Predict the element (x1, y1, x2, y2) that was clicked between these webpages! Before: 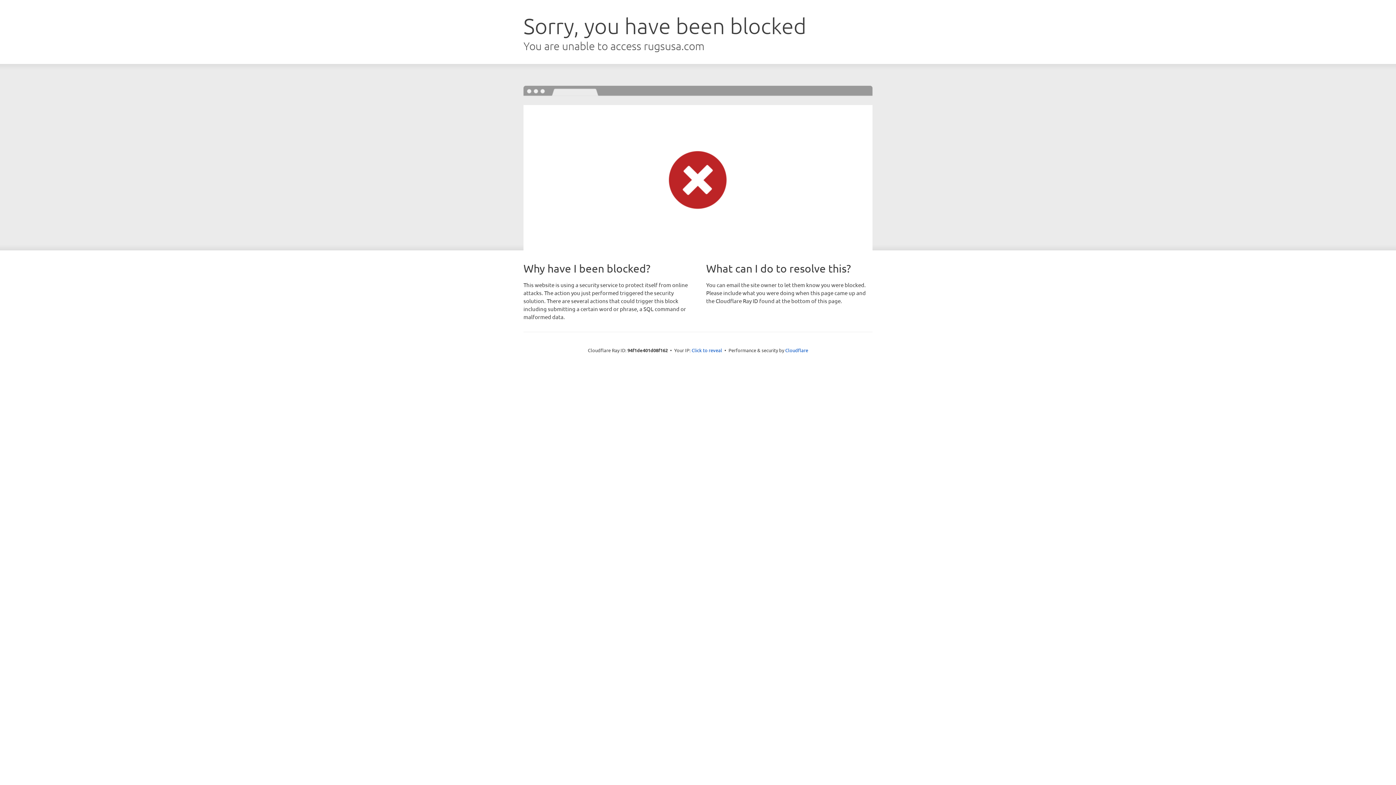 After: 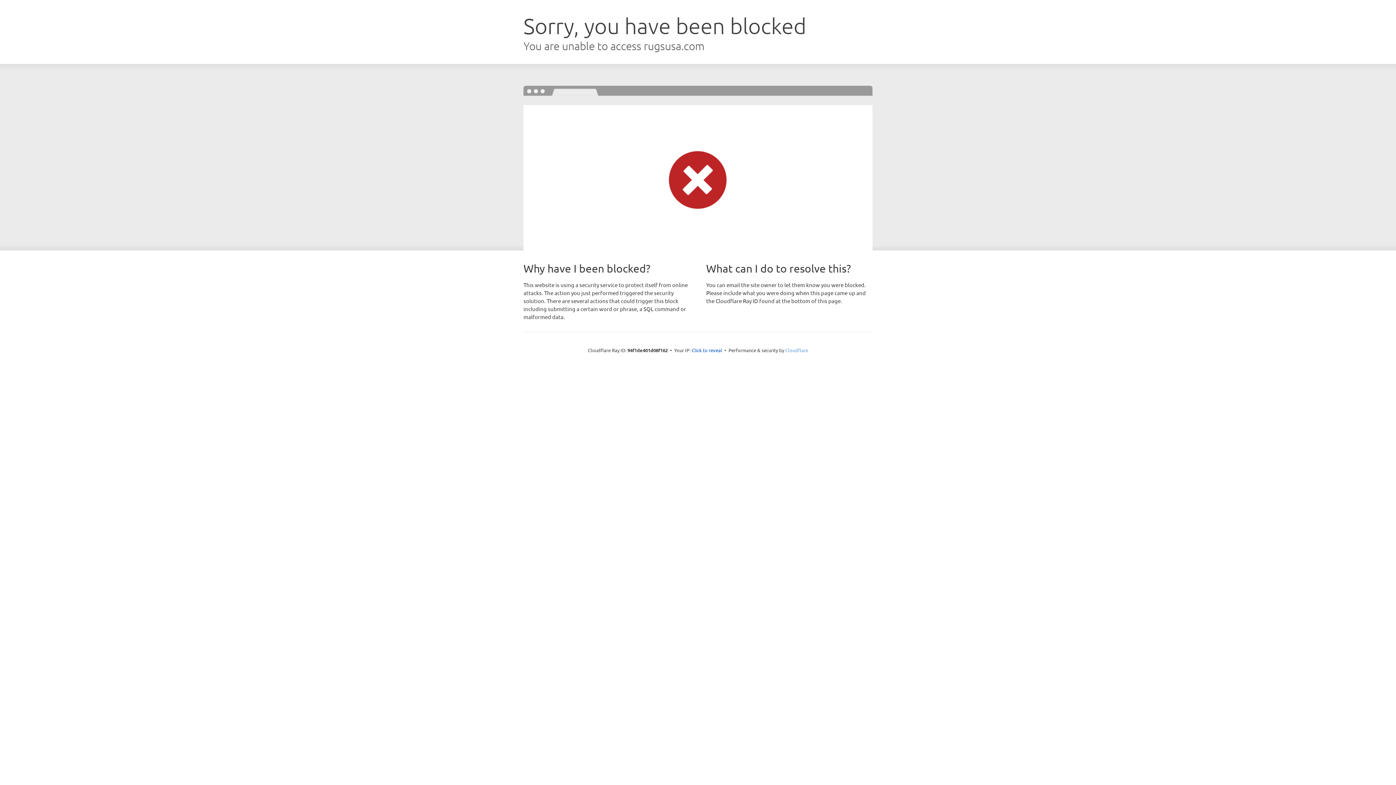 Action: bbox: (785, 347, 808, 353) label: Cloudflare